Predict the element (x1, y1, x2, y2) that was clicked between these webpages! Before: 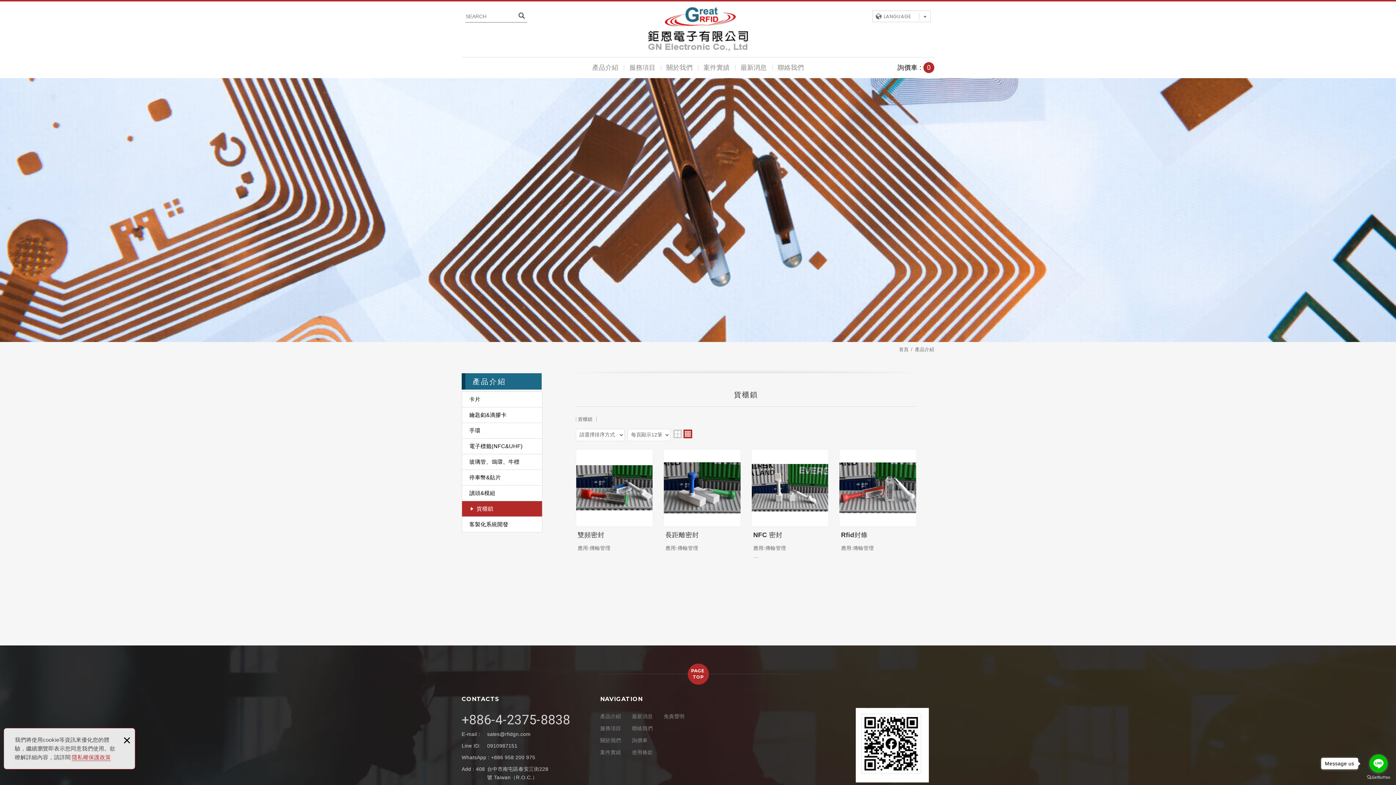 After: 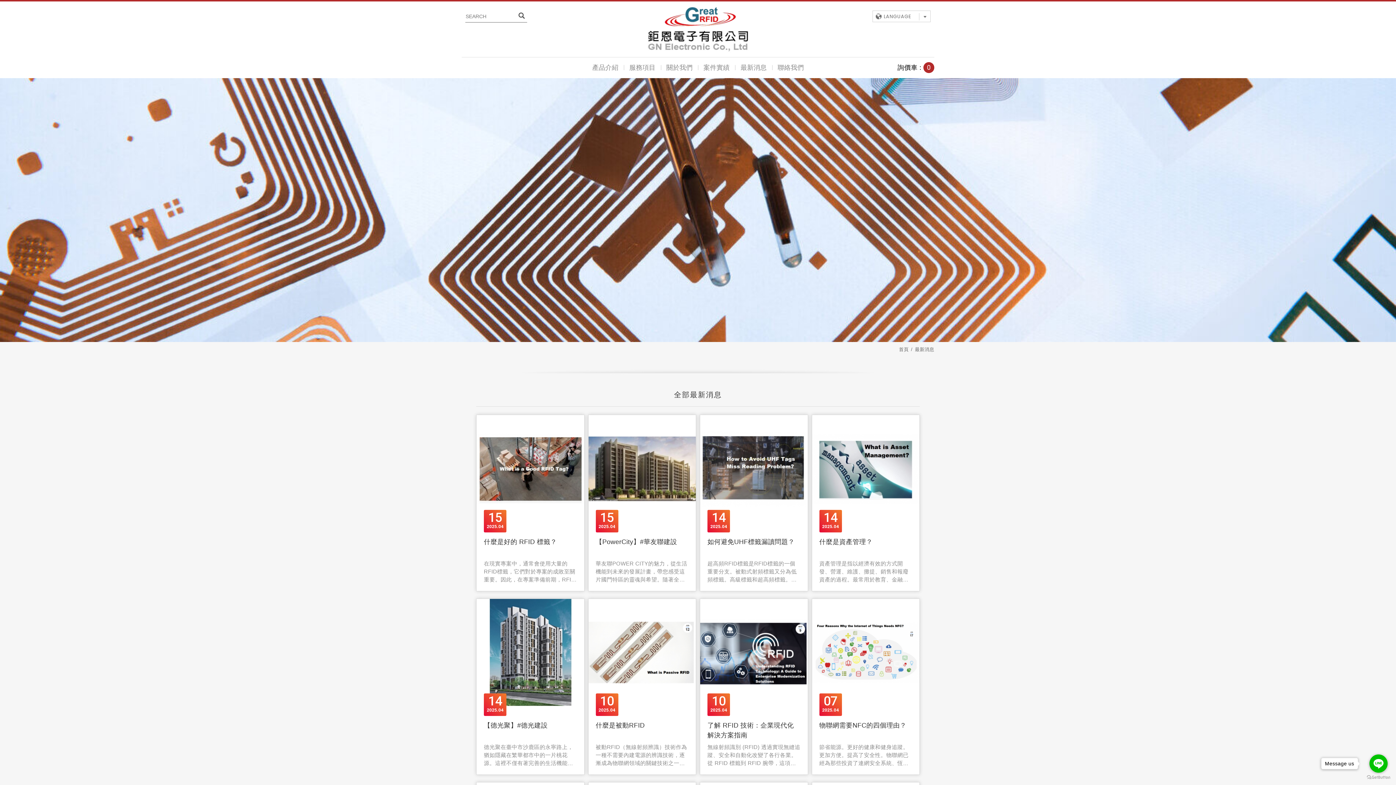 Action: label: 最新消息 bbox: (632, 713, 653, 719)